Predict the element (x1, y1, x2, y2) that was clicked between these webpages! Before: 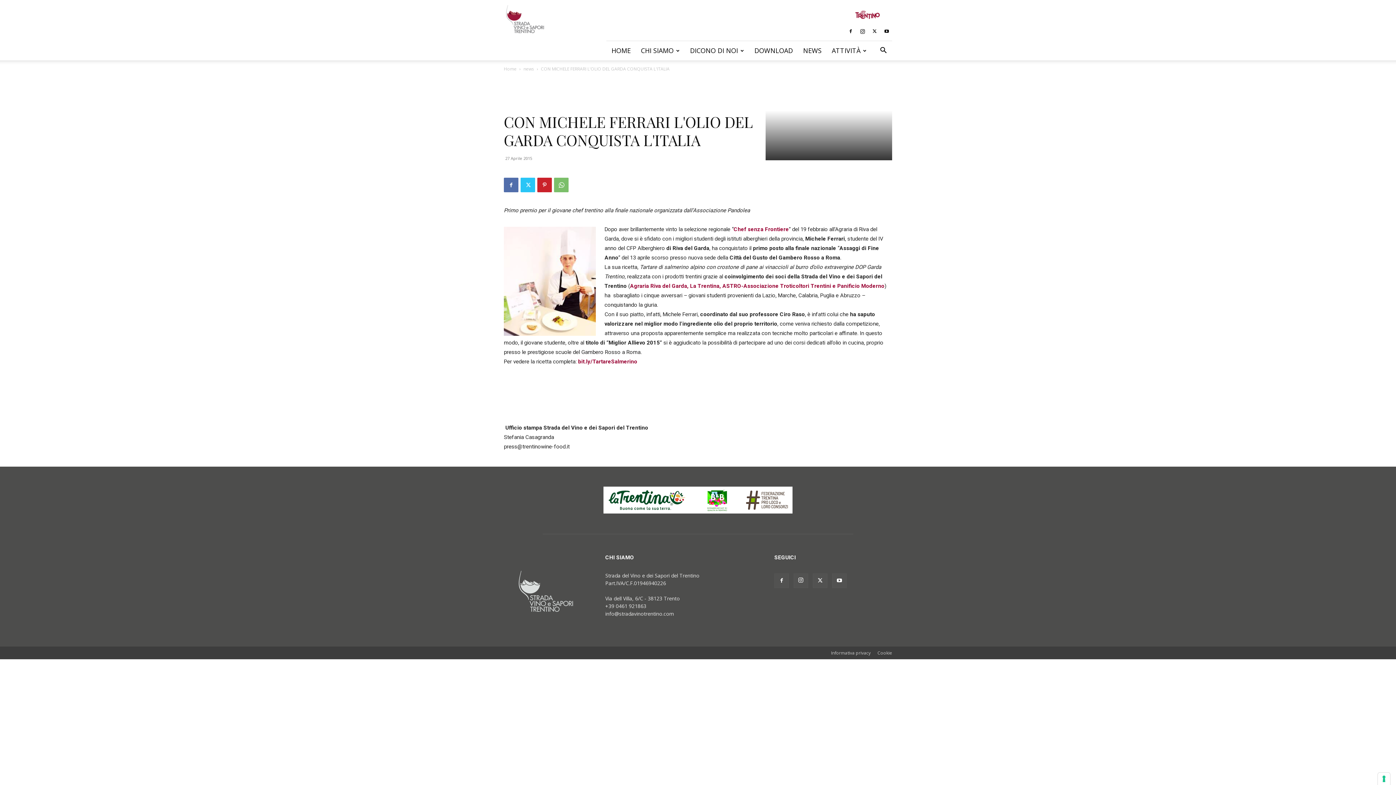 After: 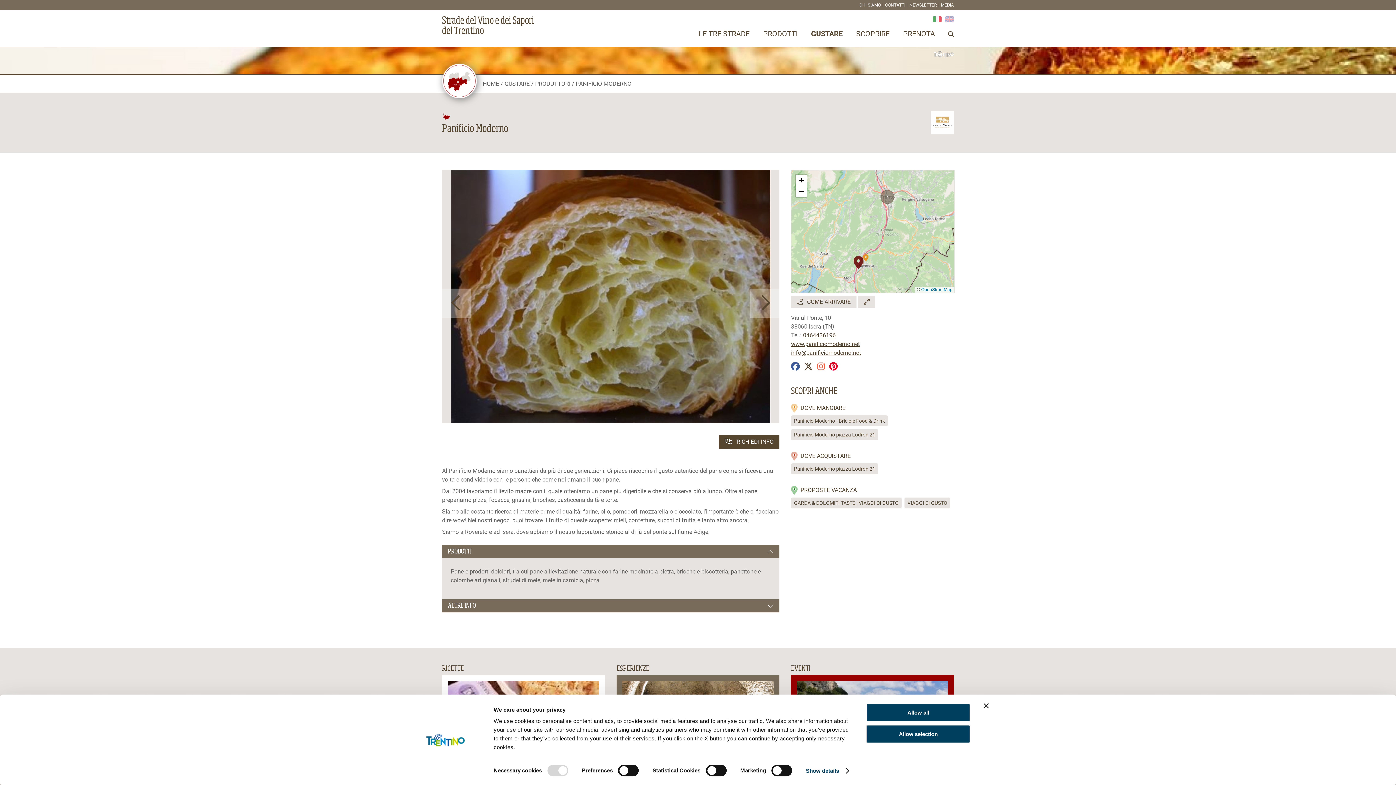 Action: label: Panificio Moderno bbox: (837, 282, 884, 289)